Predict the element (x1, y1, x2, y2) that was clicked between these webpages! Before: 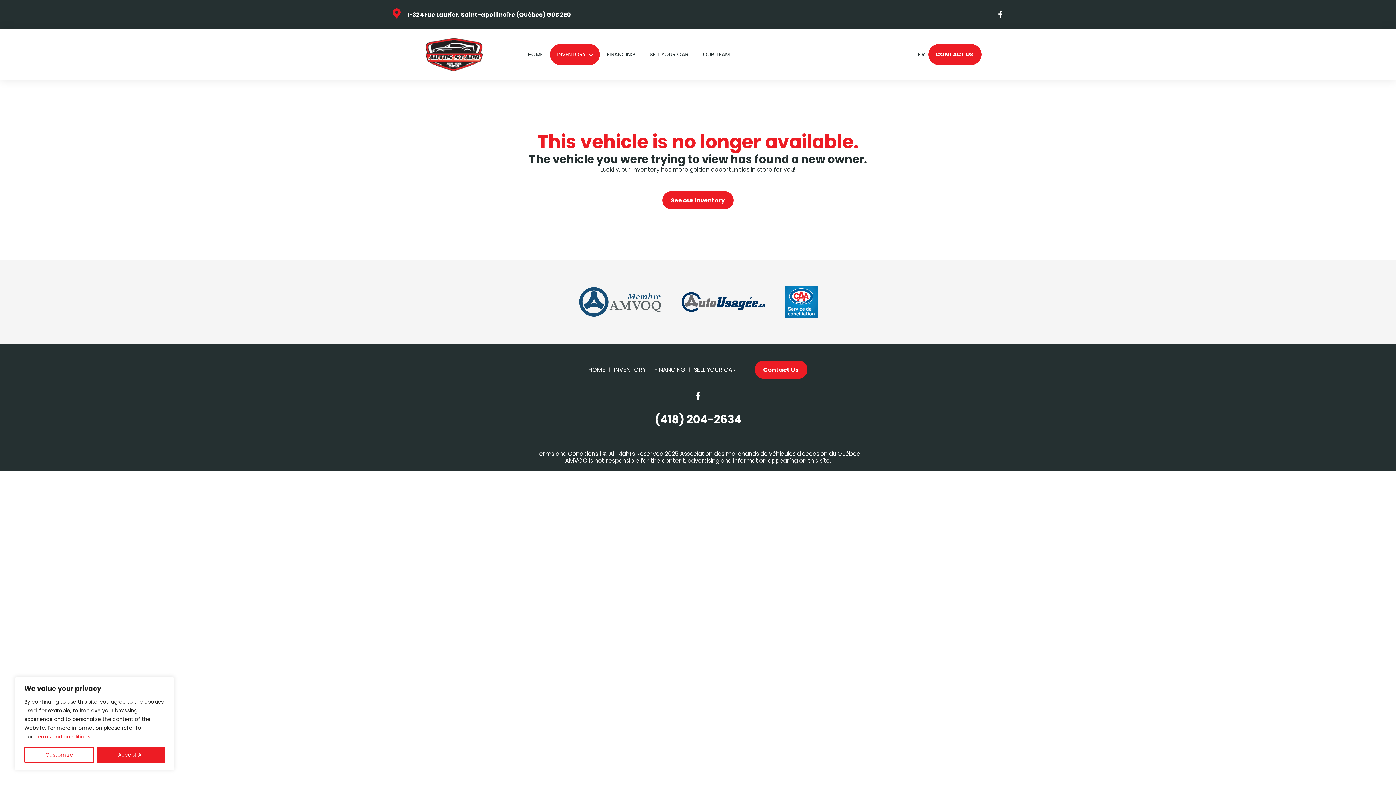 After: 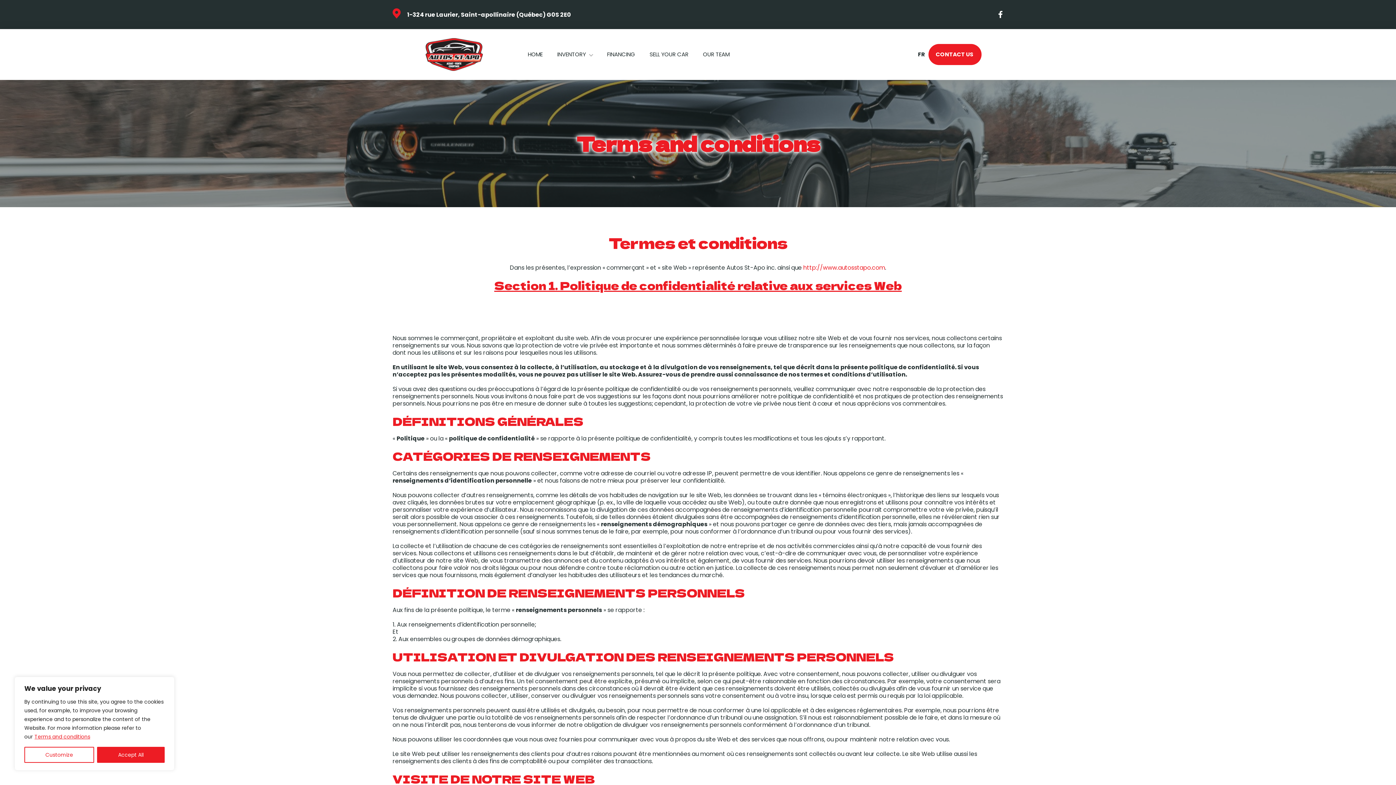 Action: label: Terms and Conditions bbox: (535, 449, 598, 458)